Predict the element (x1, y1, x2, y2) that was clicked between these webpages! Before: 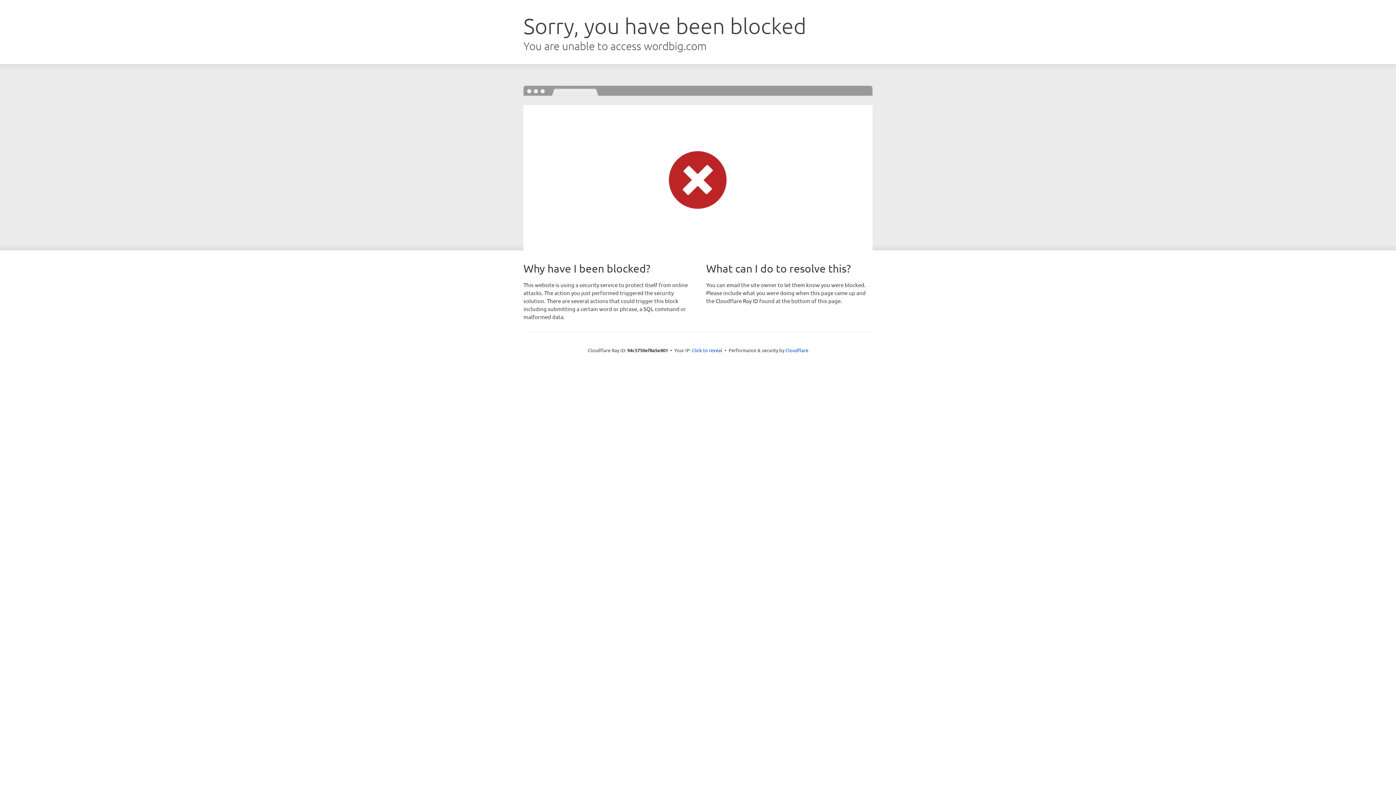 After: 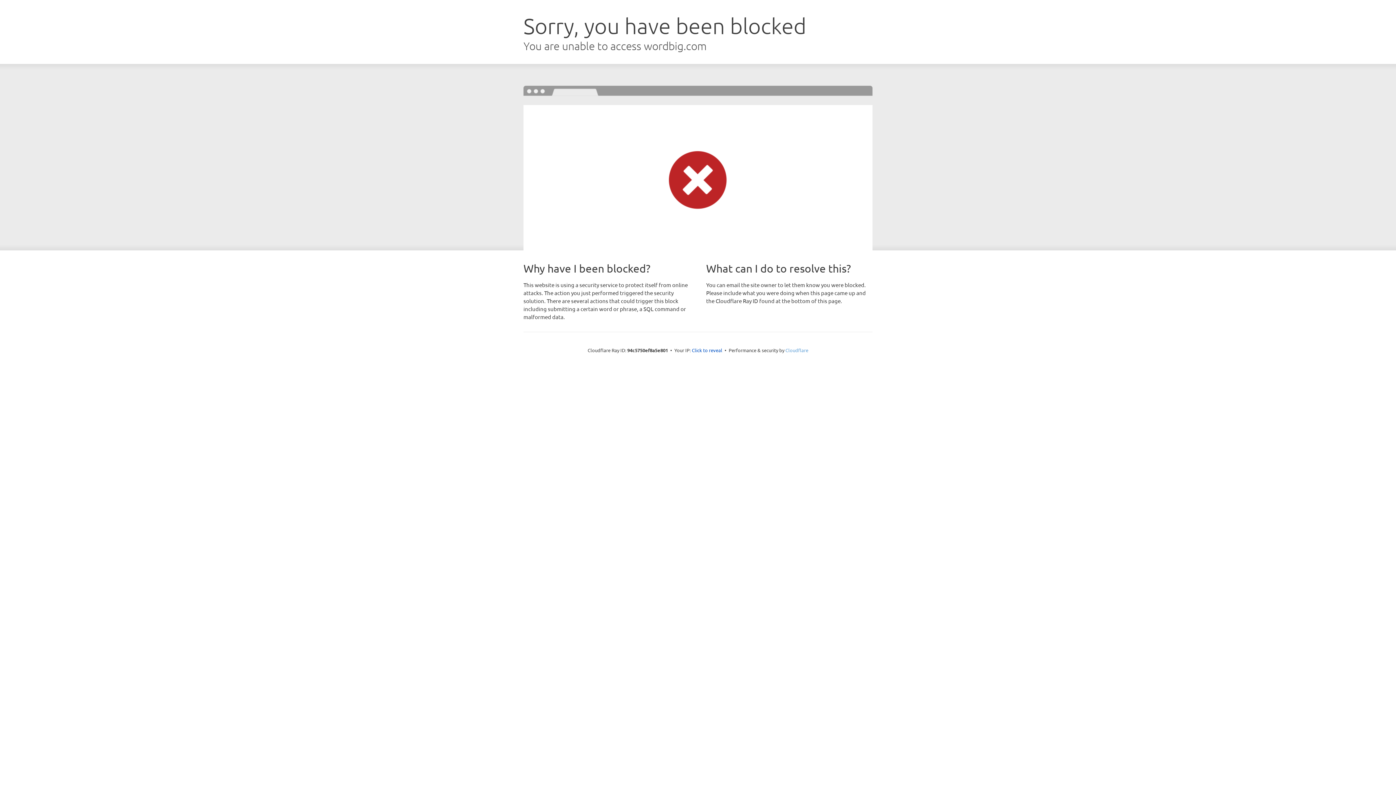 Action: label: Cloudflare bbox: (785, 347, 808, 353)